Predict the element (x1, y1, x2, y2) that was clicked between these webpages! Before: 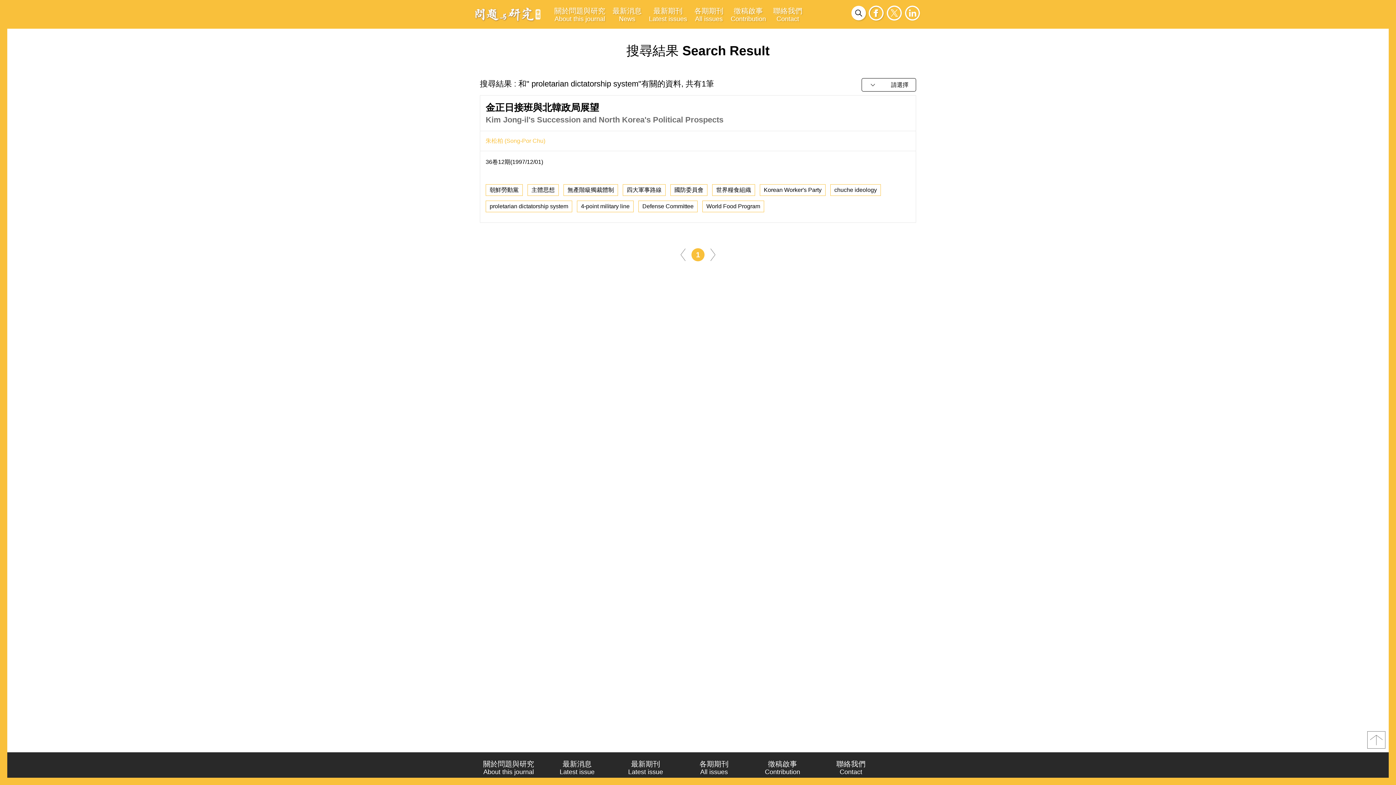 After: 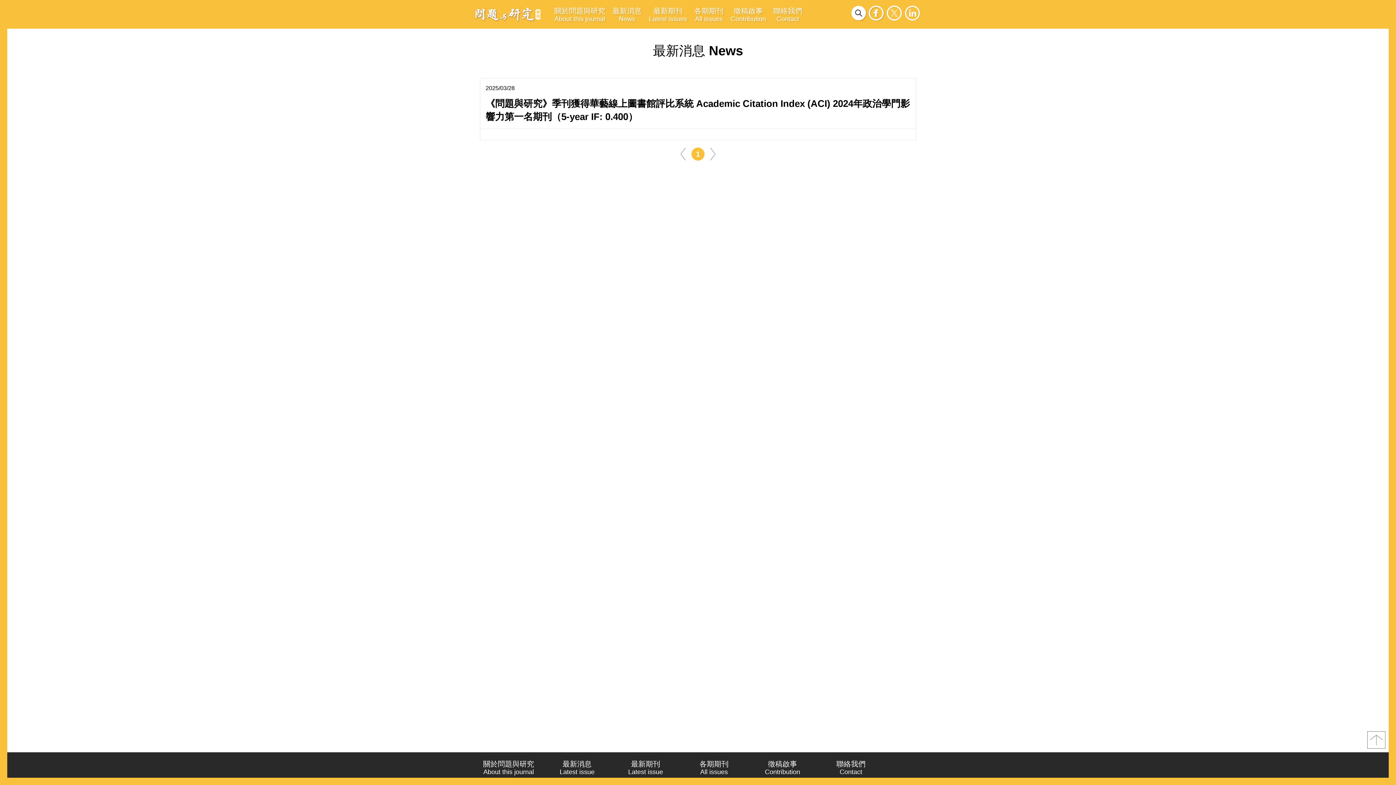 Action: label: 最新消息
News bbox: (609, 0, 645, 28)